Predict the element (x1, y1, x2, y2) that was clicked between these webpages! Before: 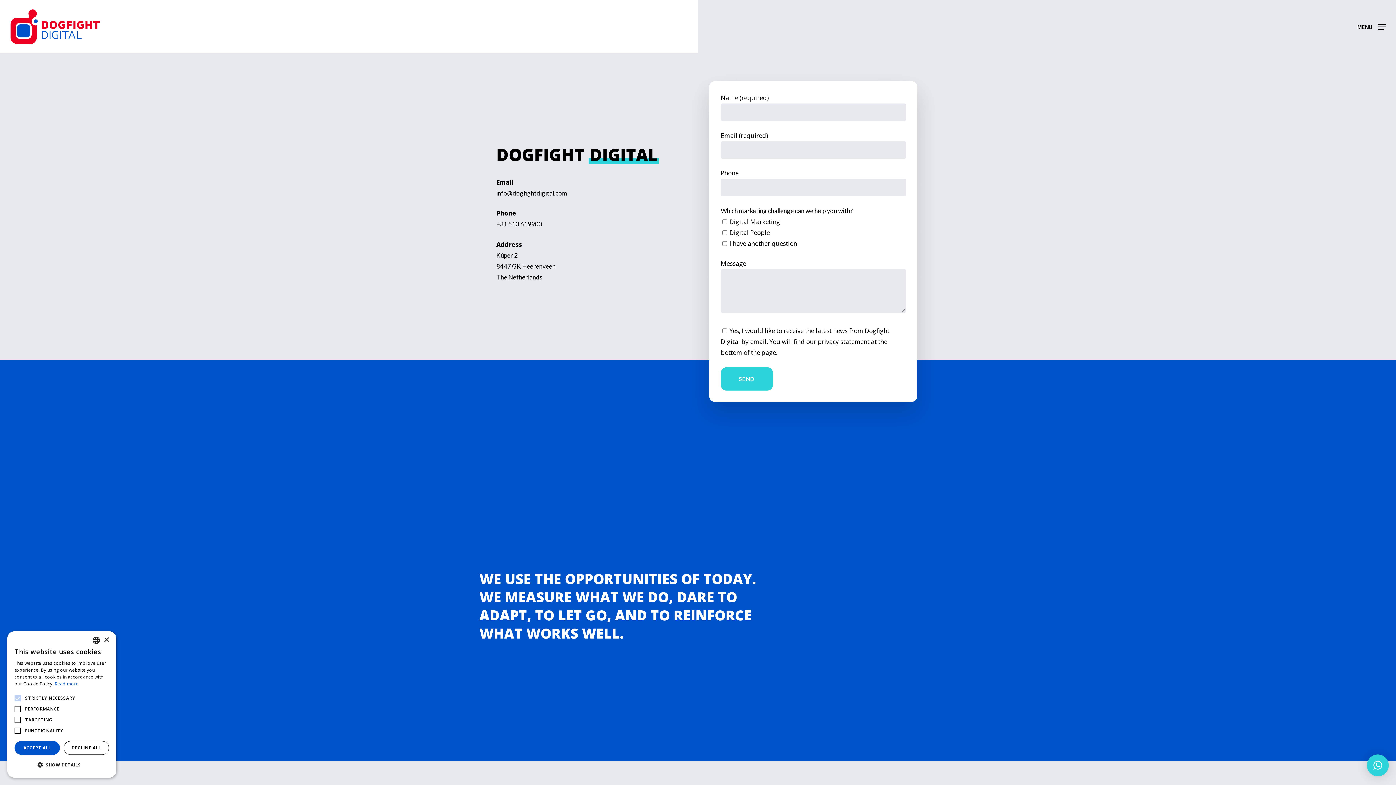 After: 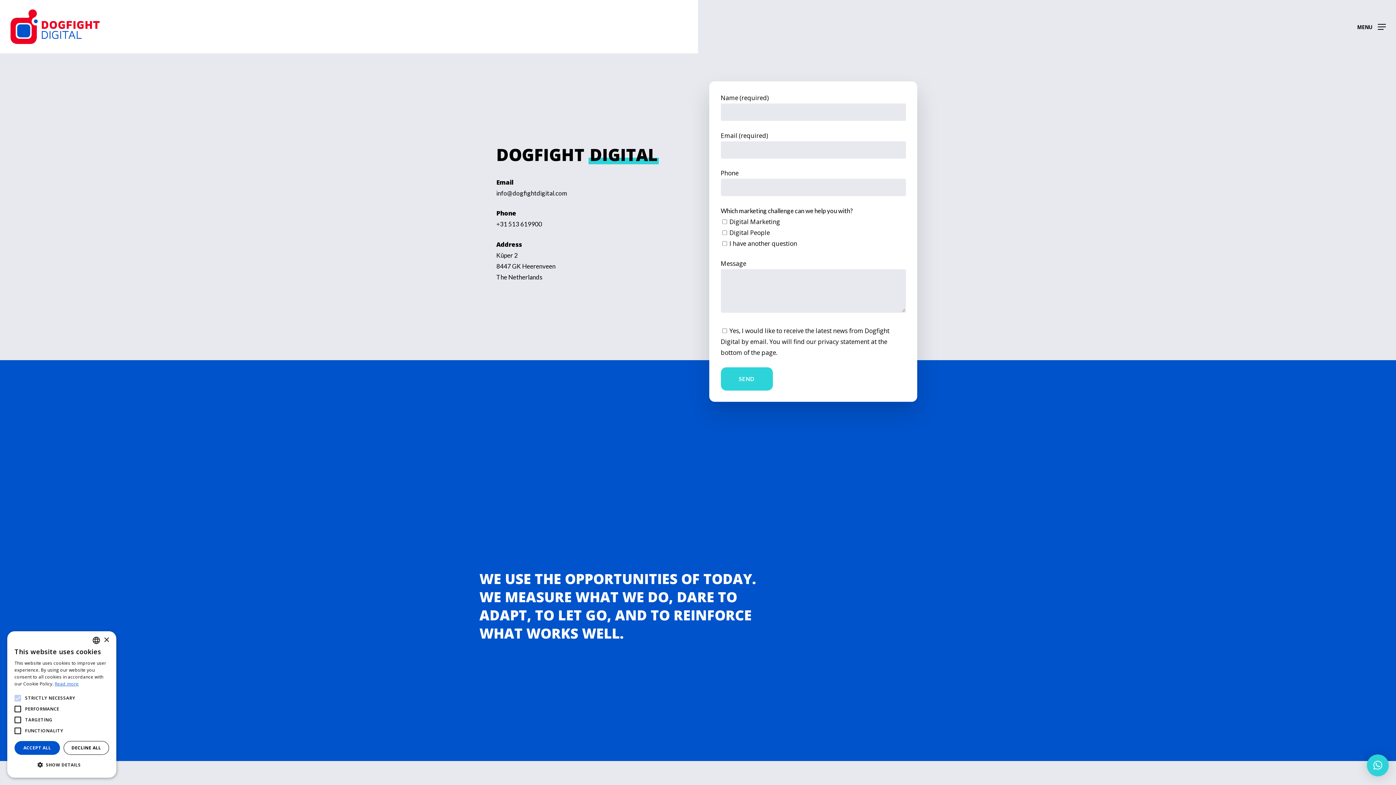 Action: bbox: (54, 681, 78, 687) label: Lees verder, opens a new window